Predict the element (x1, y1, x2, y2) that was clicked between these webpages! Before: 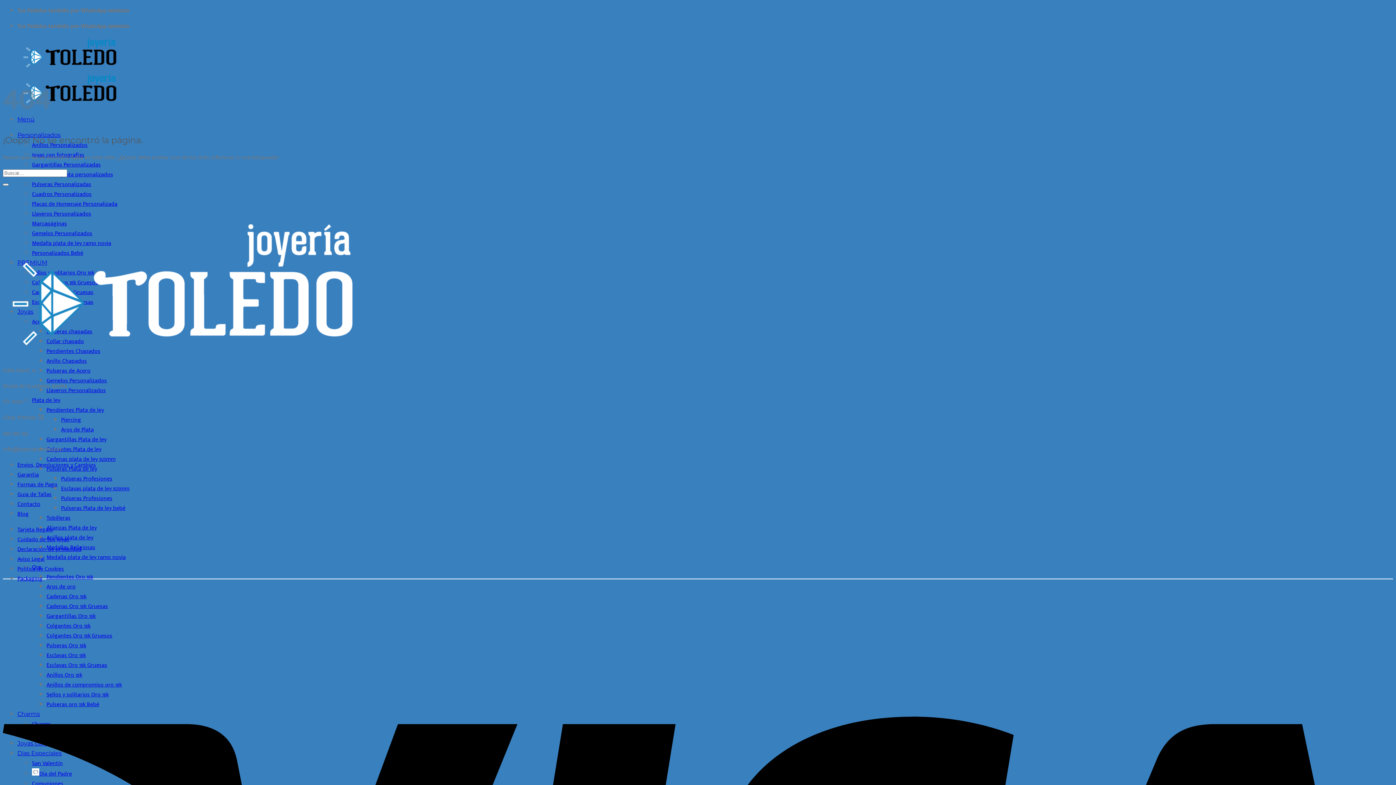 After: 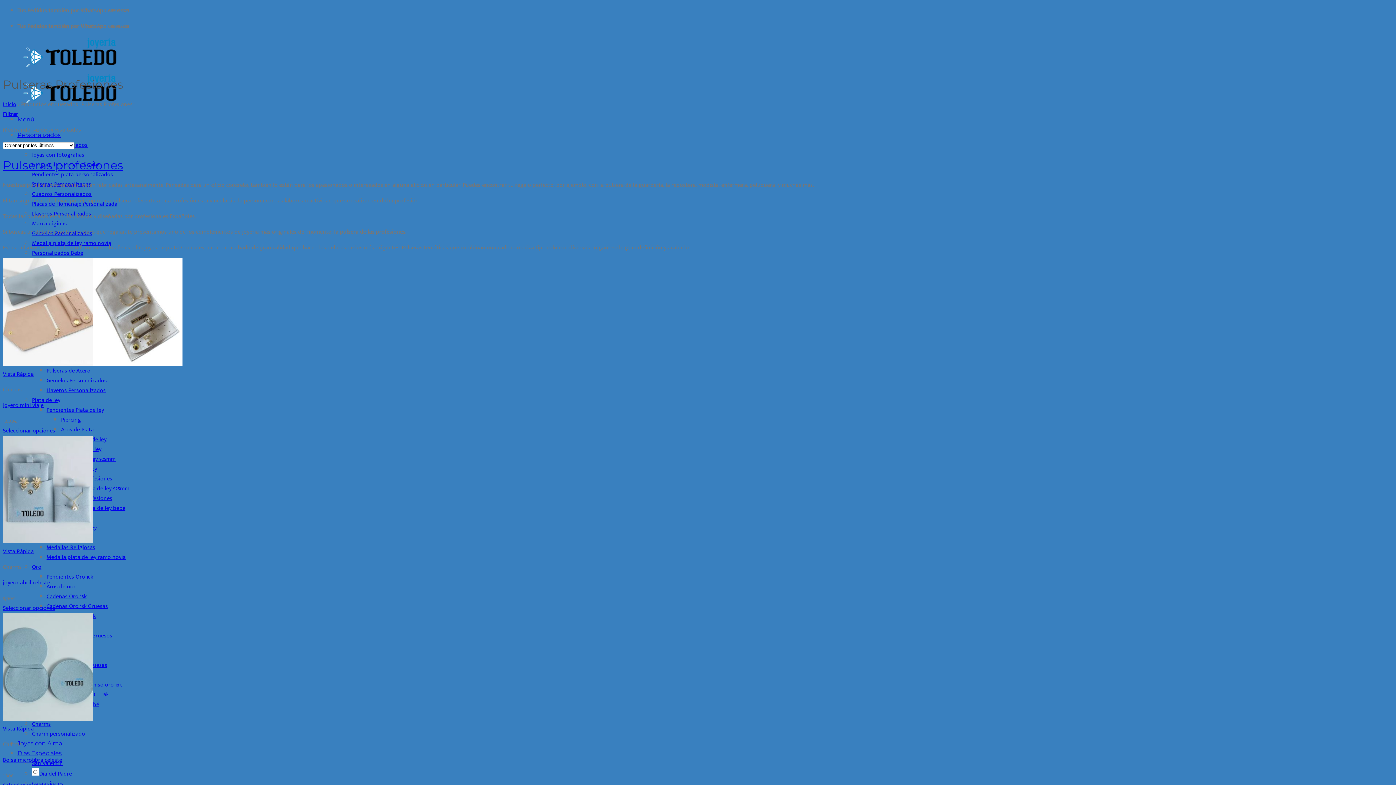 Action: label: Pulseras Profesiones bbox: (61, 493, 112, 503)